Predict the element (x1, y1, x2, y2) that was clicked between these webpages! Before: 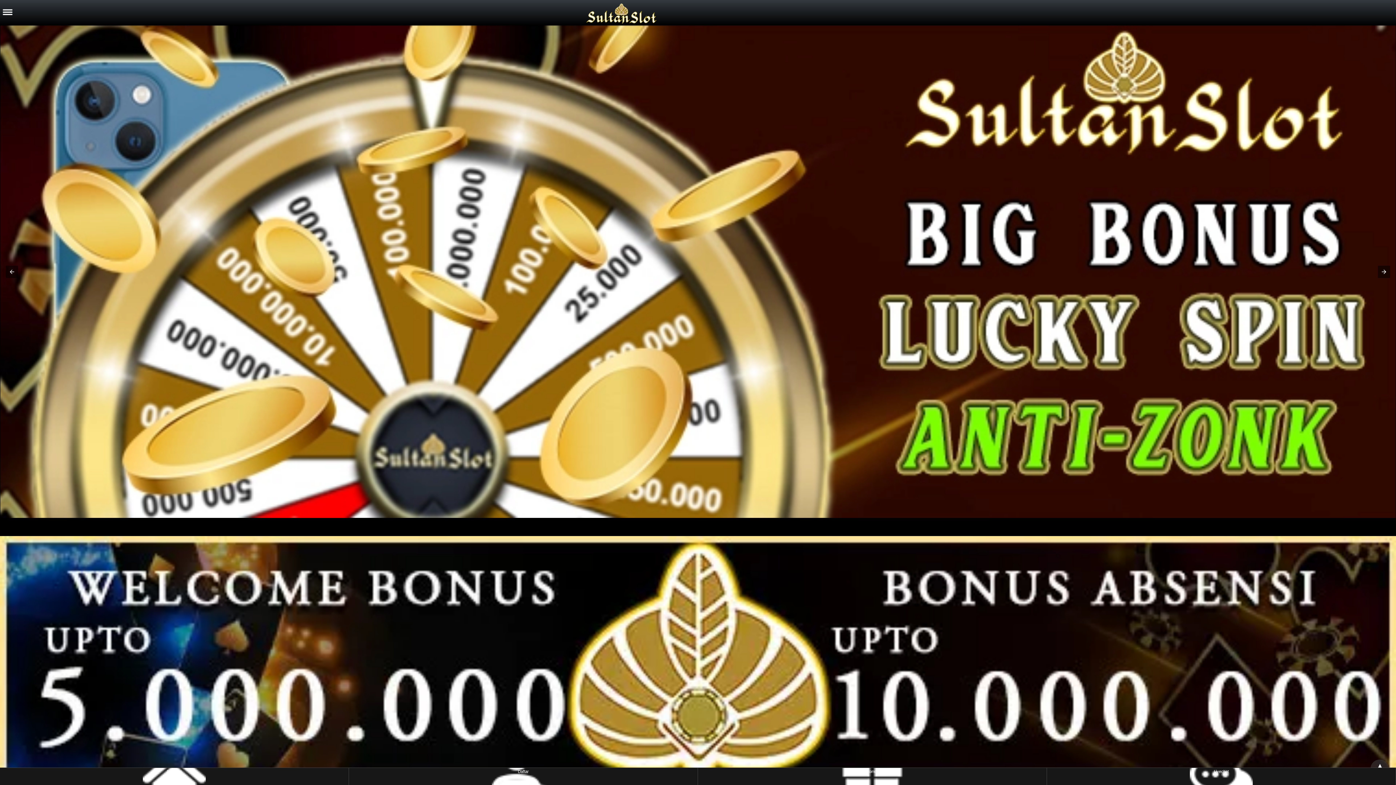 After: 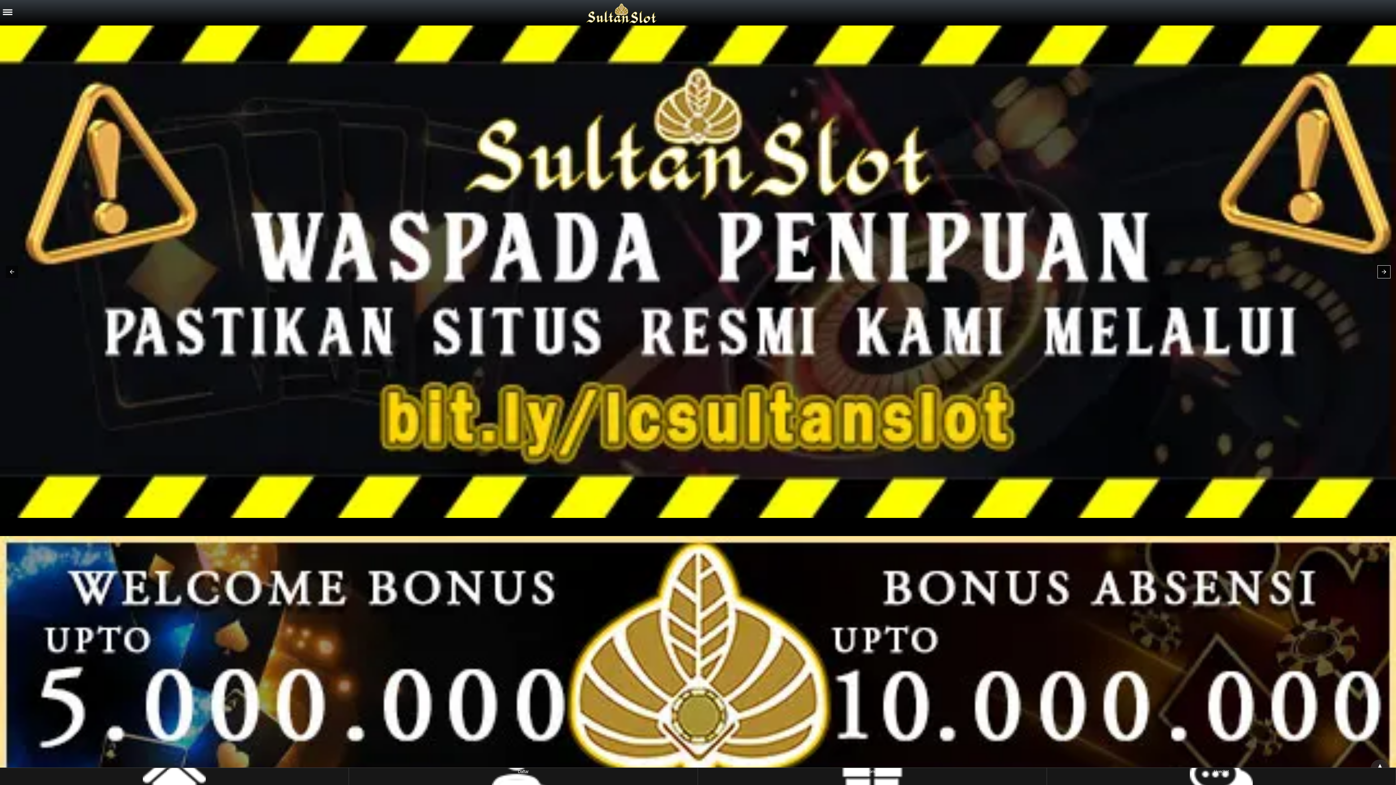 Action: bbox: (1378, 265, 1390, 278)